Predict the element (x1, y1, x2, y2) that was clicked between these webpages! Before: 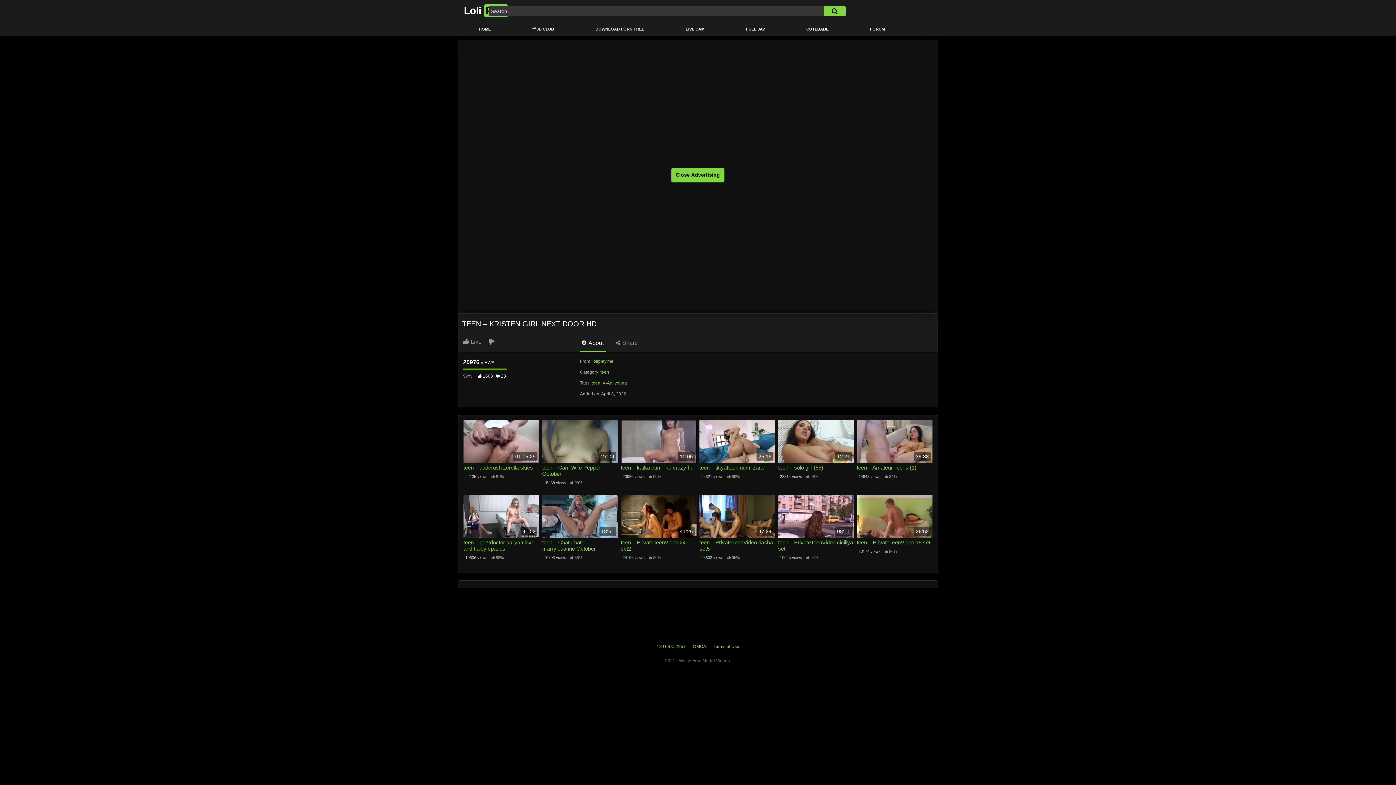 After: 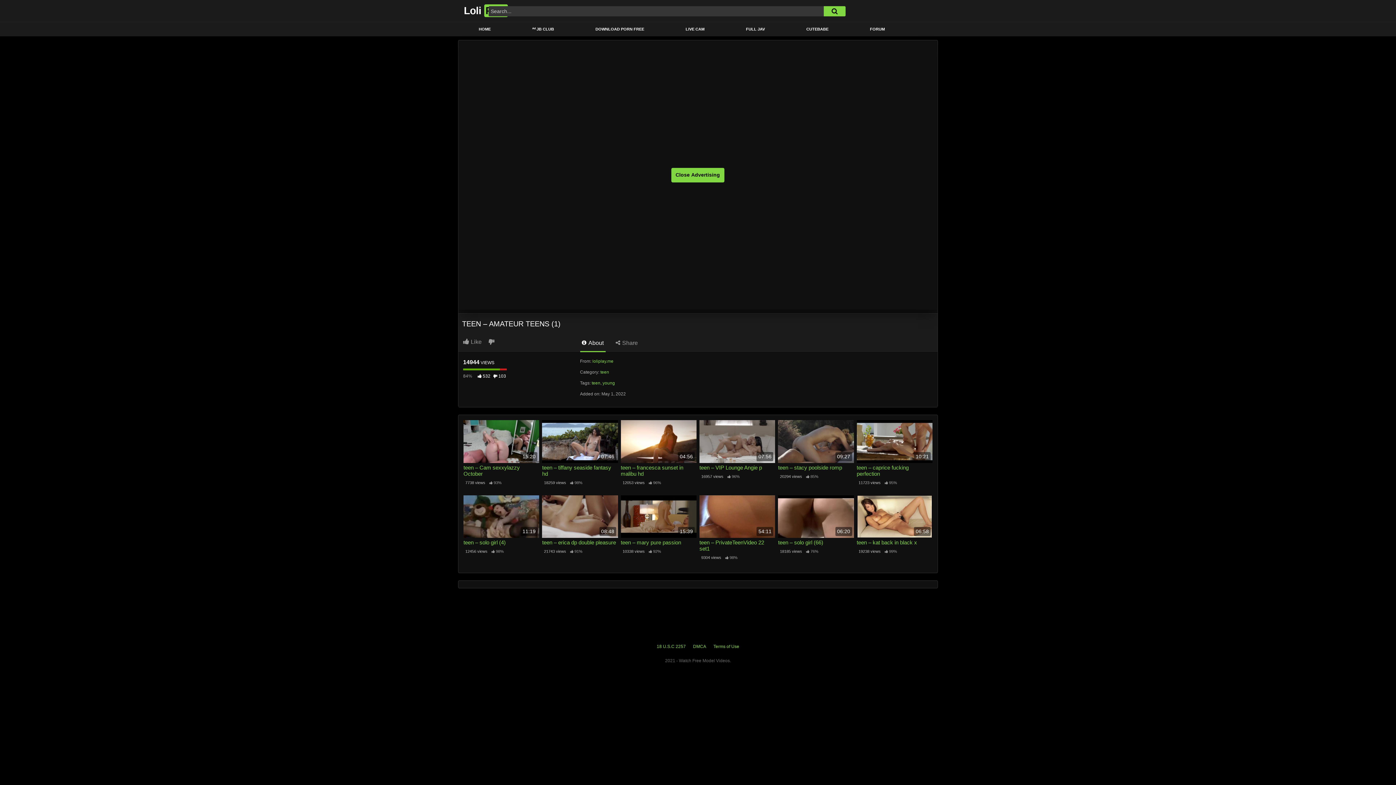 Action: label: 39:38 bbox: (856, 420, 932, 463)